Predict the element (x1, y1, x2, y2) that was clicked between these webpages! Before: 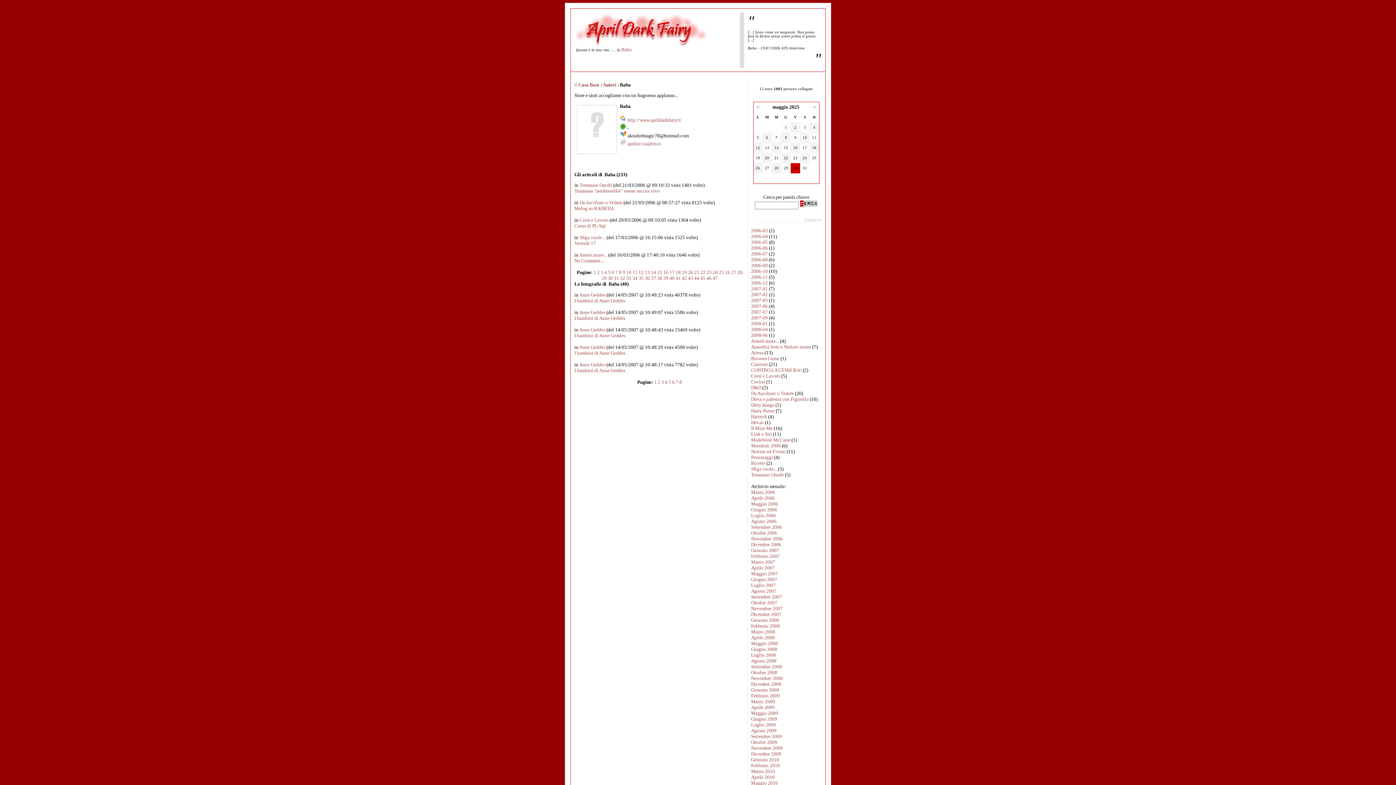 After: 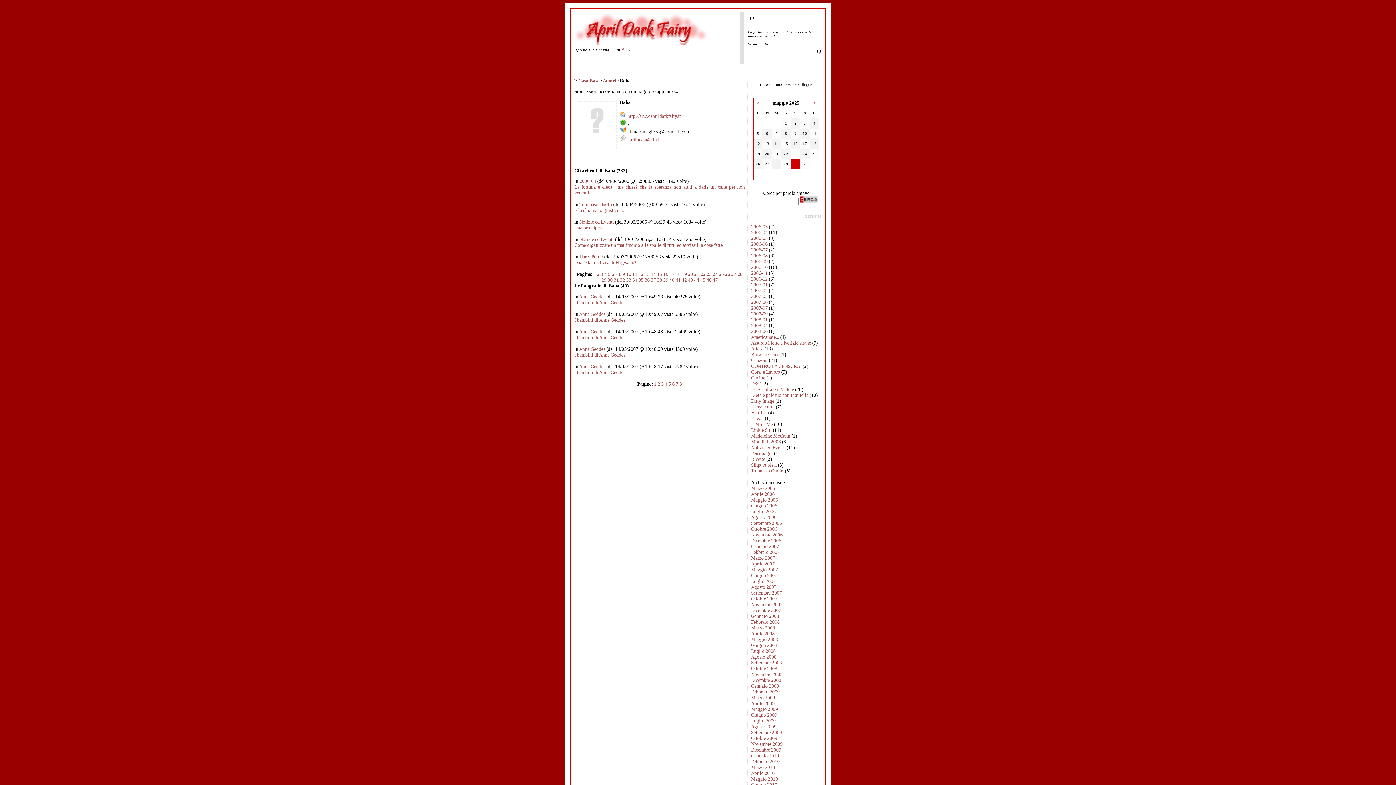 Action: label: 43 bbox: (688, 275, 693, 281)